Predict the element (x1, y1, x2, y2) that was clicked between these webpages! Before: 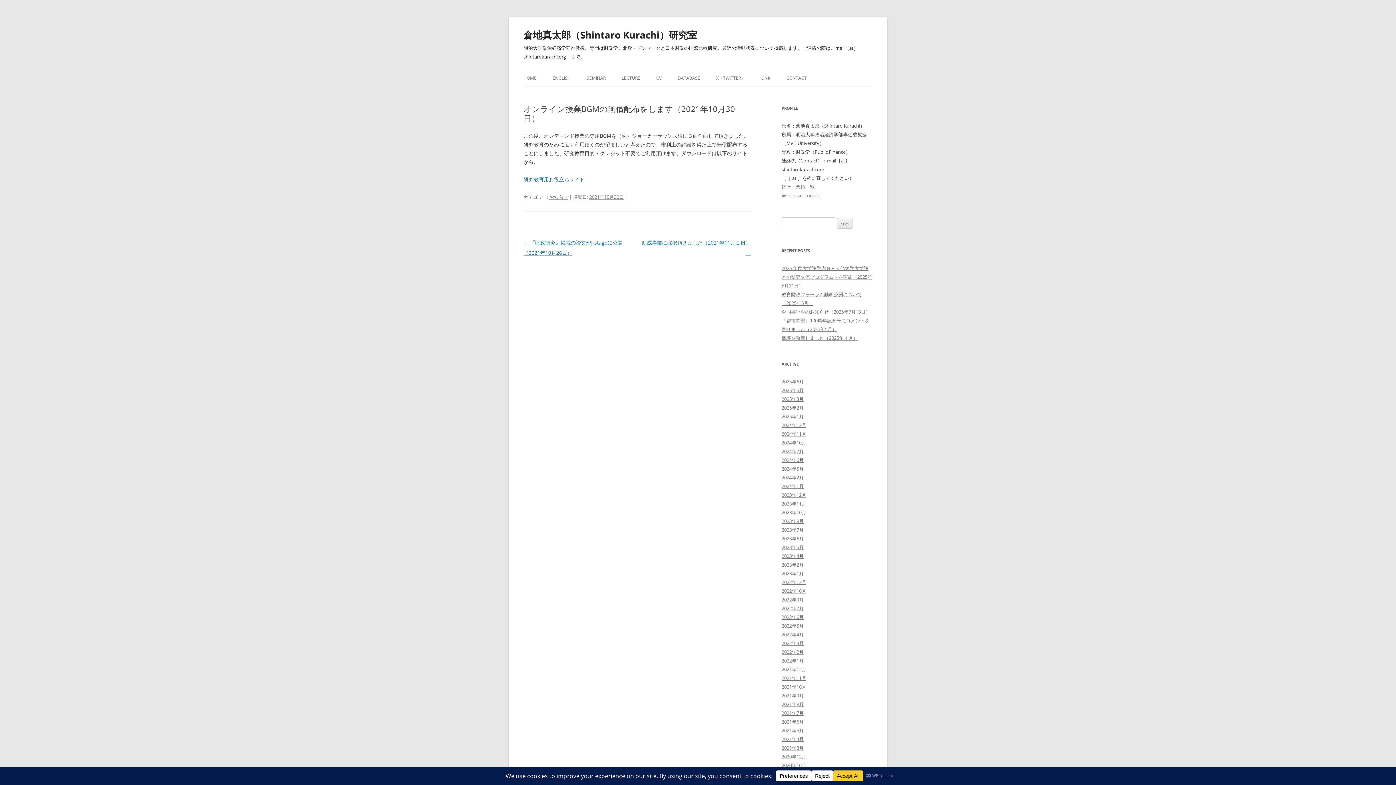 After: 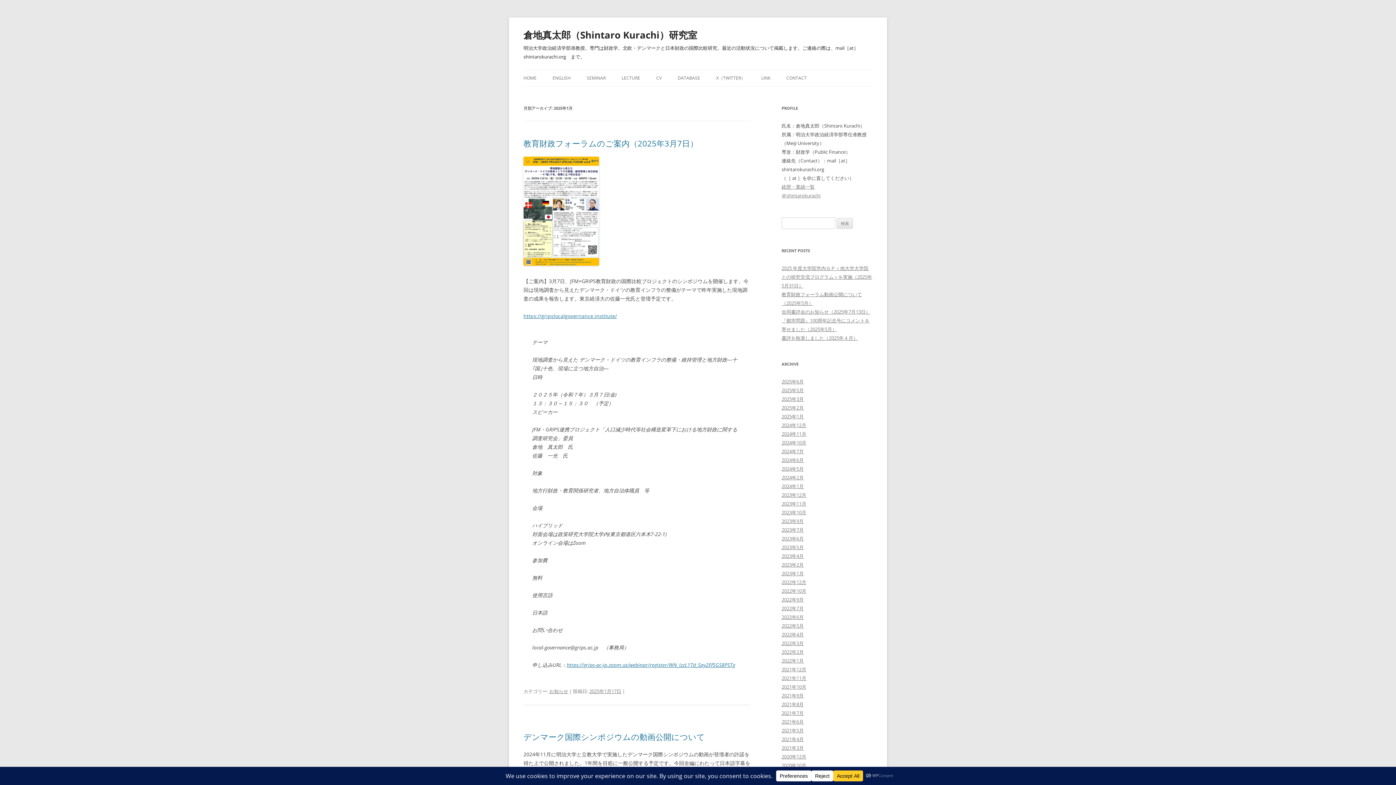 Action: bbox: (781, 413, 804, 420) label: 2025年1月